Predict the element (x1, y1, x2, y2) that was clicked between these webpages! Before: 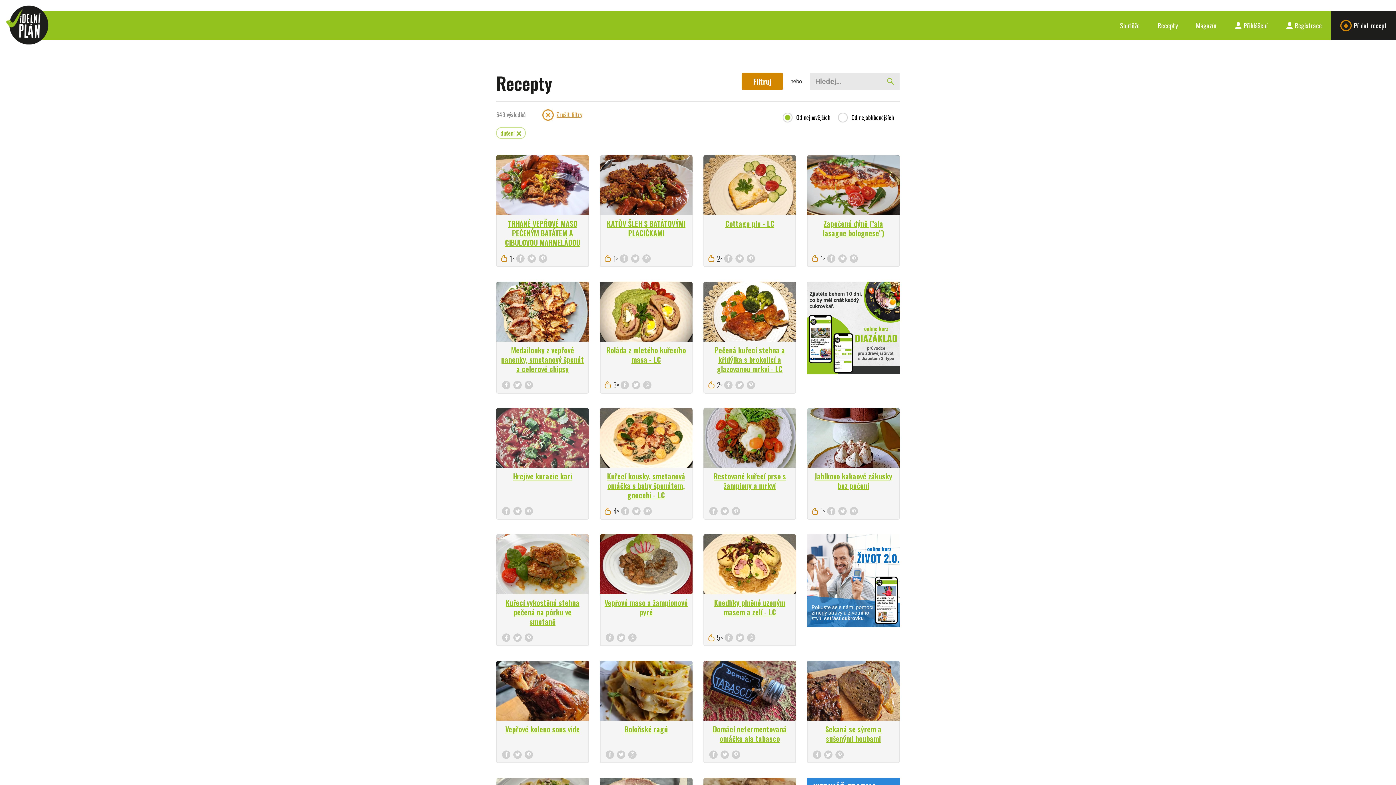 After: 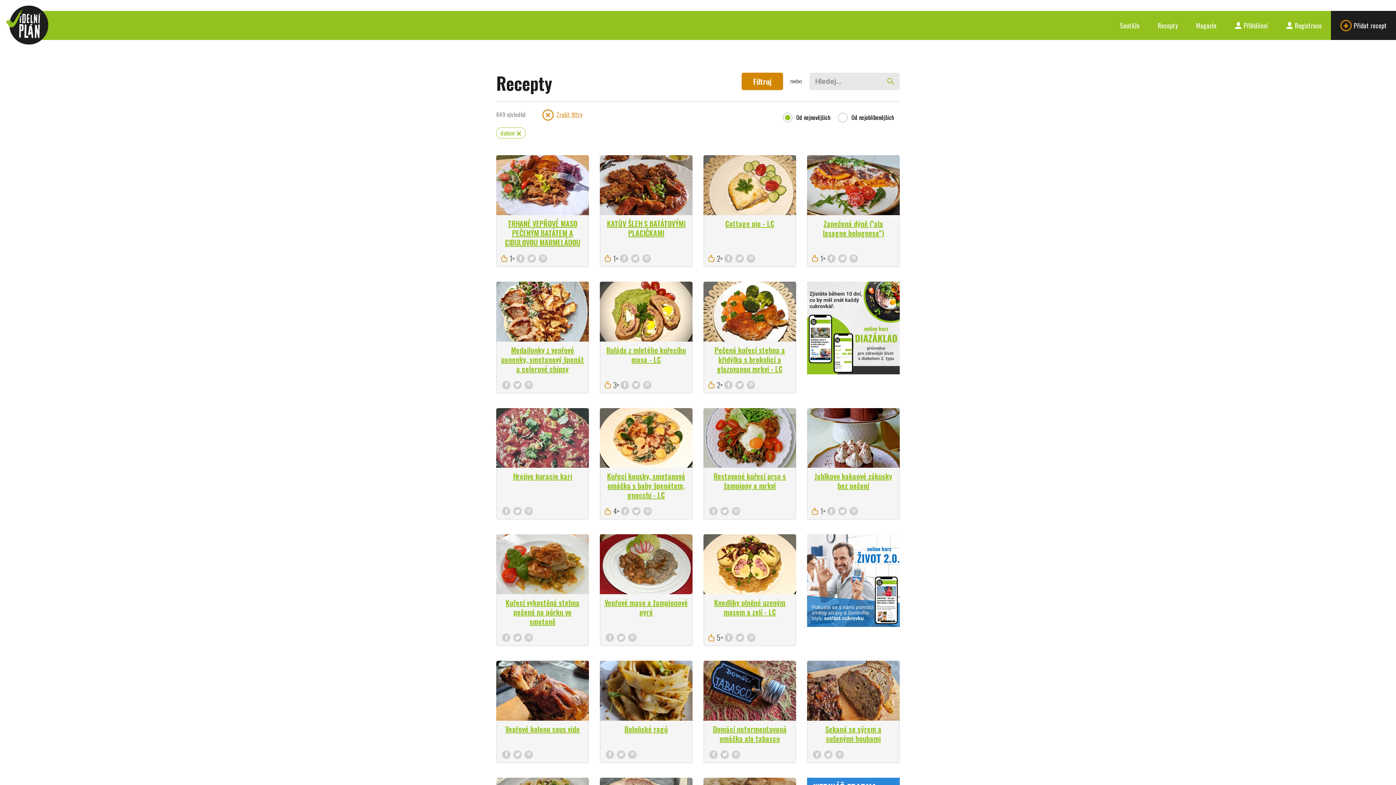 Action: bbox: (496, 127, 525, 138) label: dušení